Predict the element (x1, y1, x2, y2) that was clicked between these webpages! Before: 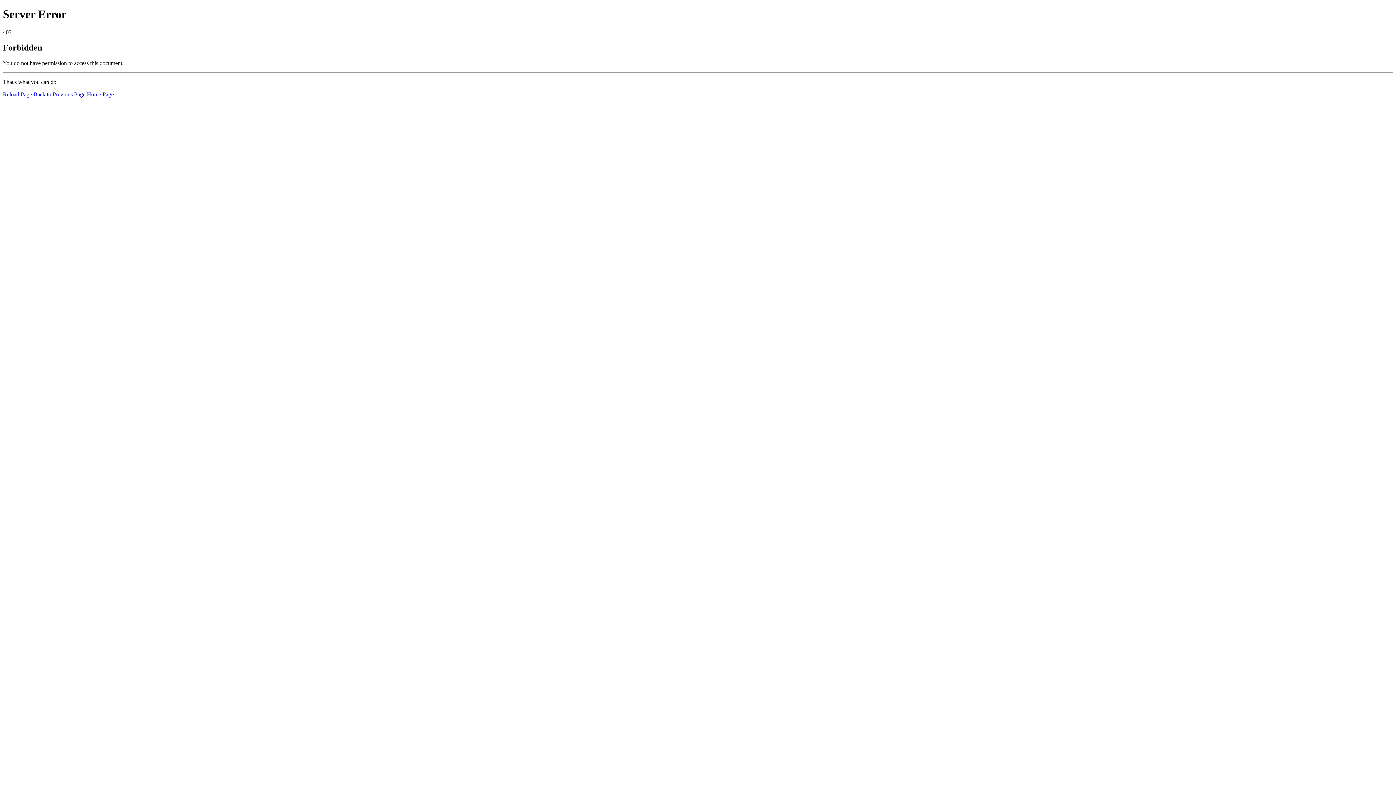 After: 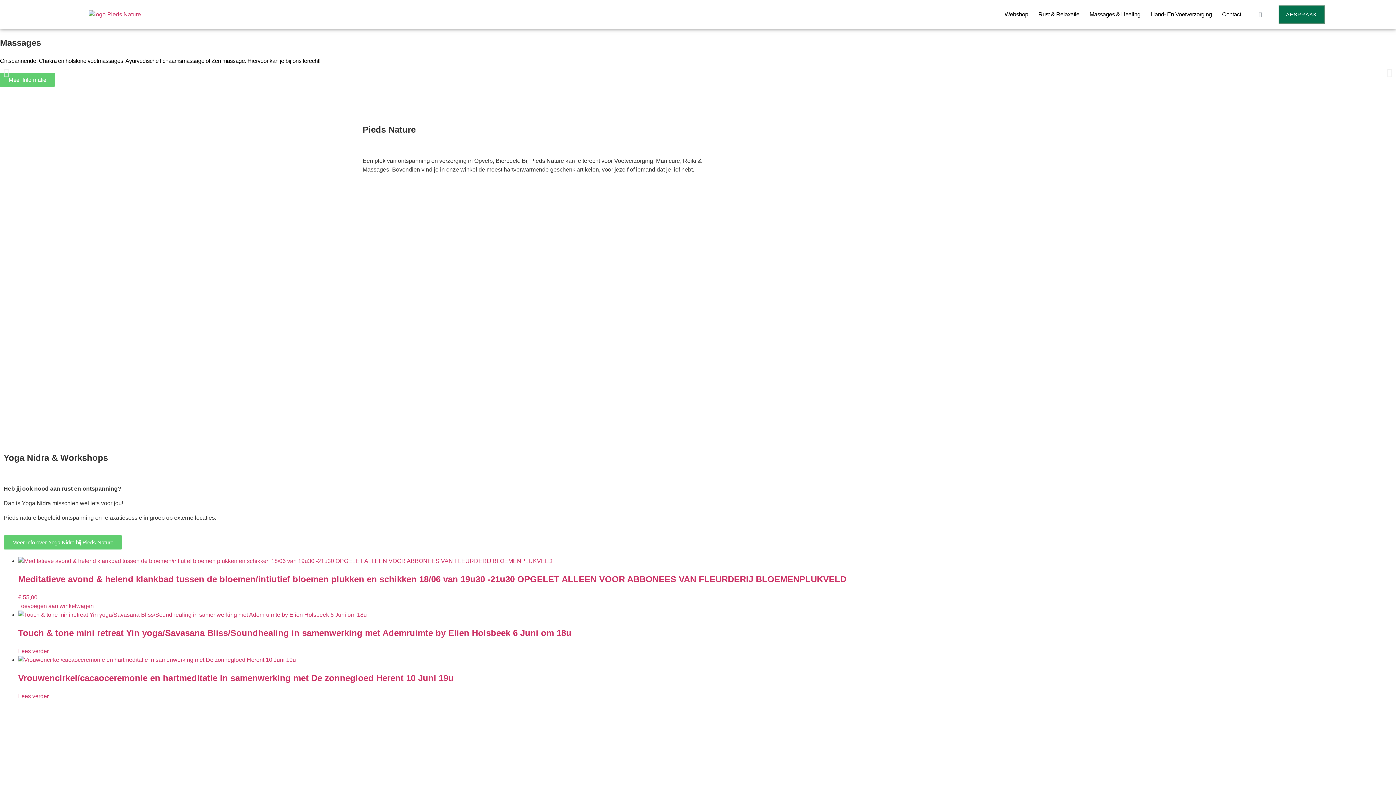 Action: bbox: (86, 91, 113, 97) label: Home Page